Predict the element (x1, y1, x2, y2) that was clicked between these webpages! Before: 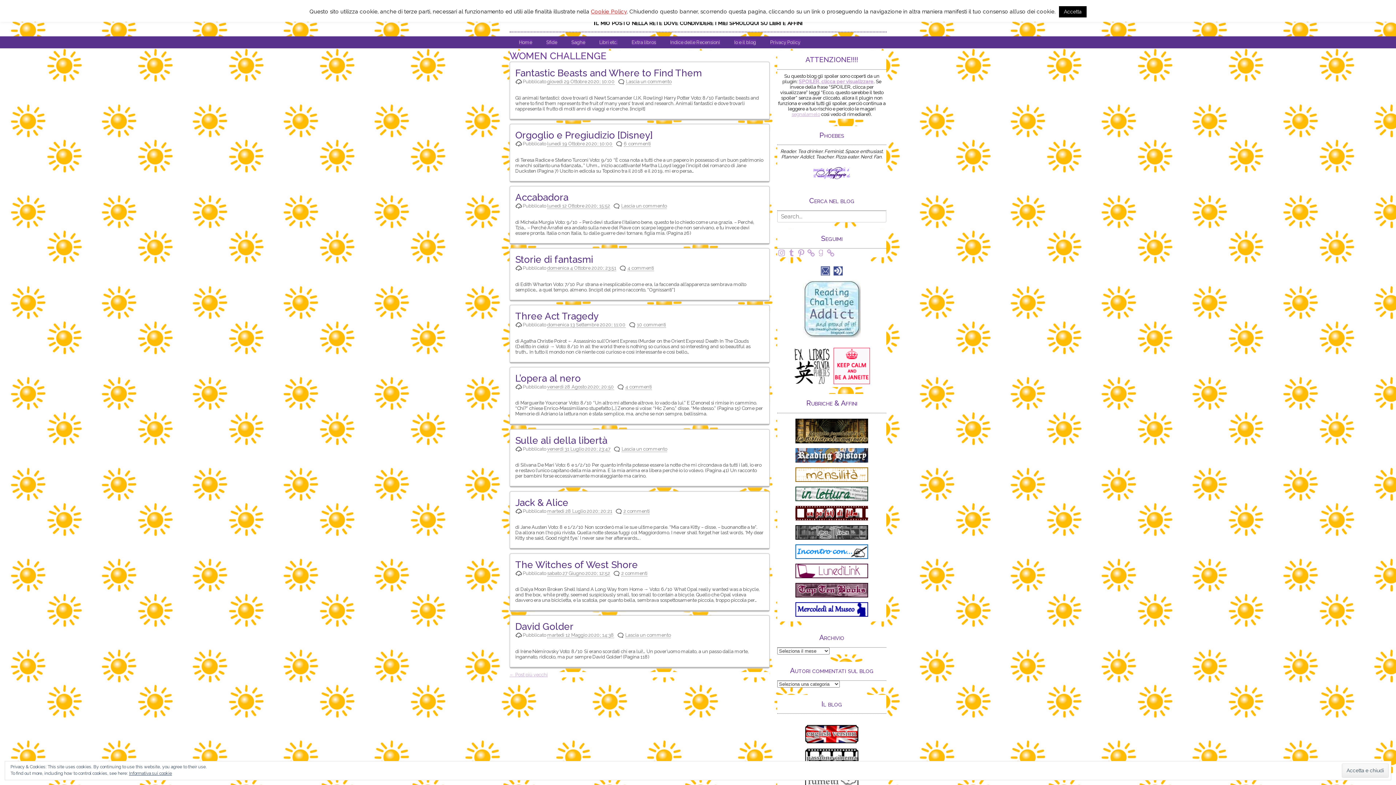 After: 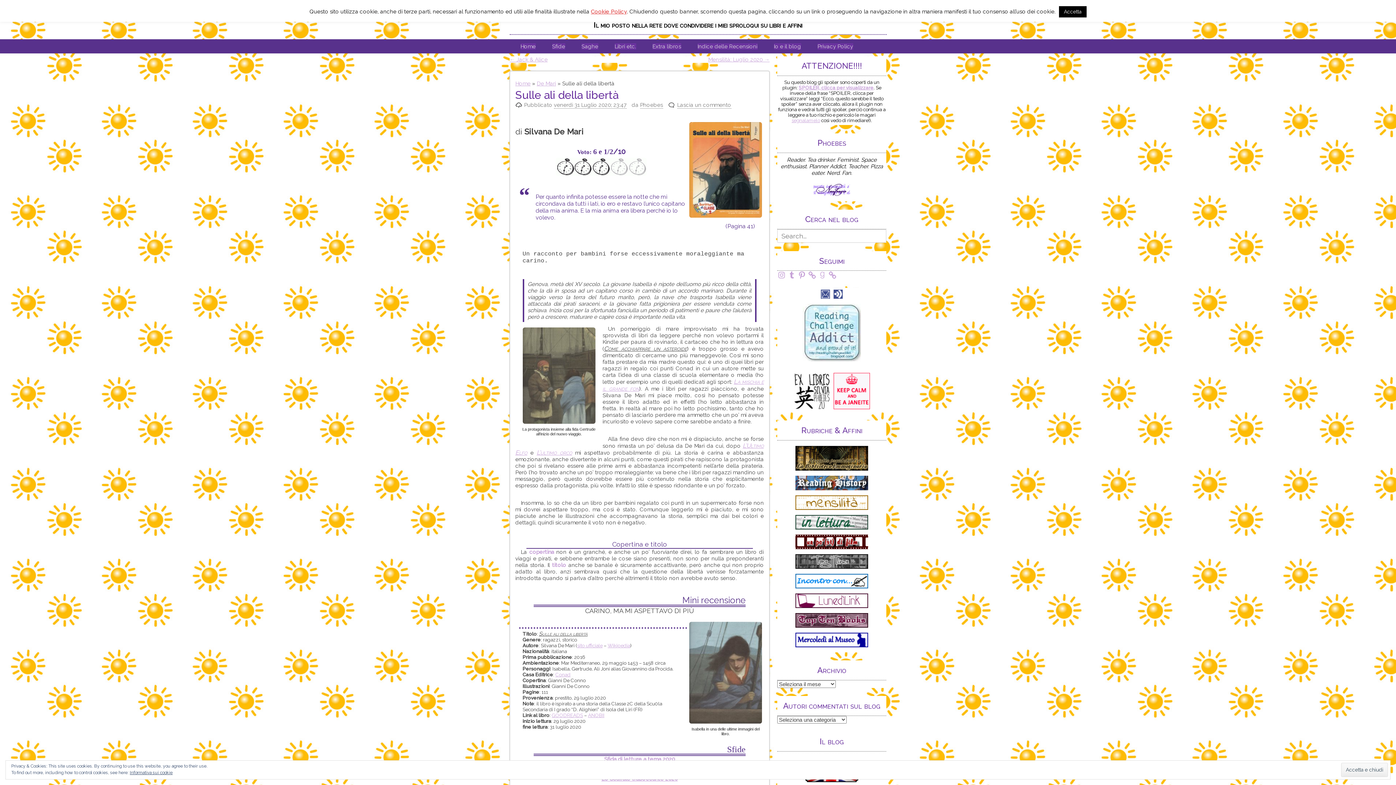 Action: label: venerdì 31 Luglio 2020; 23:47 bbox: (547, 446, 610, 452)